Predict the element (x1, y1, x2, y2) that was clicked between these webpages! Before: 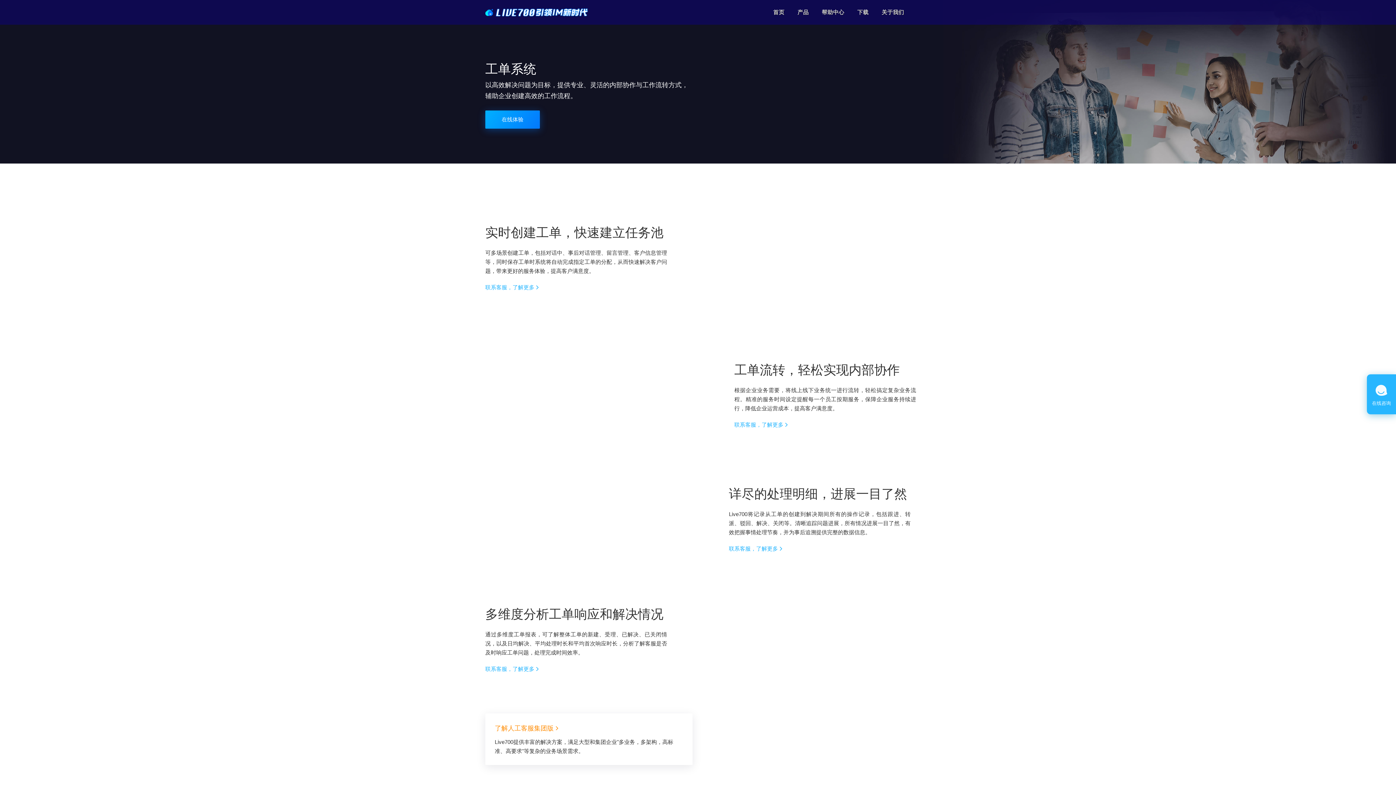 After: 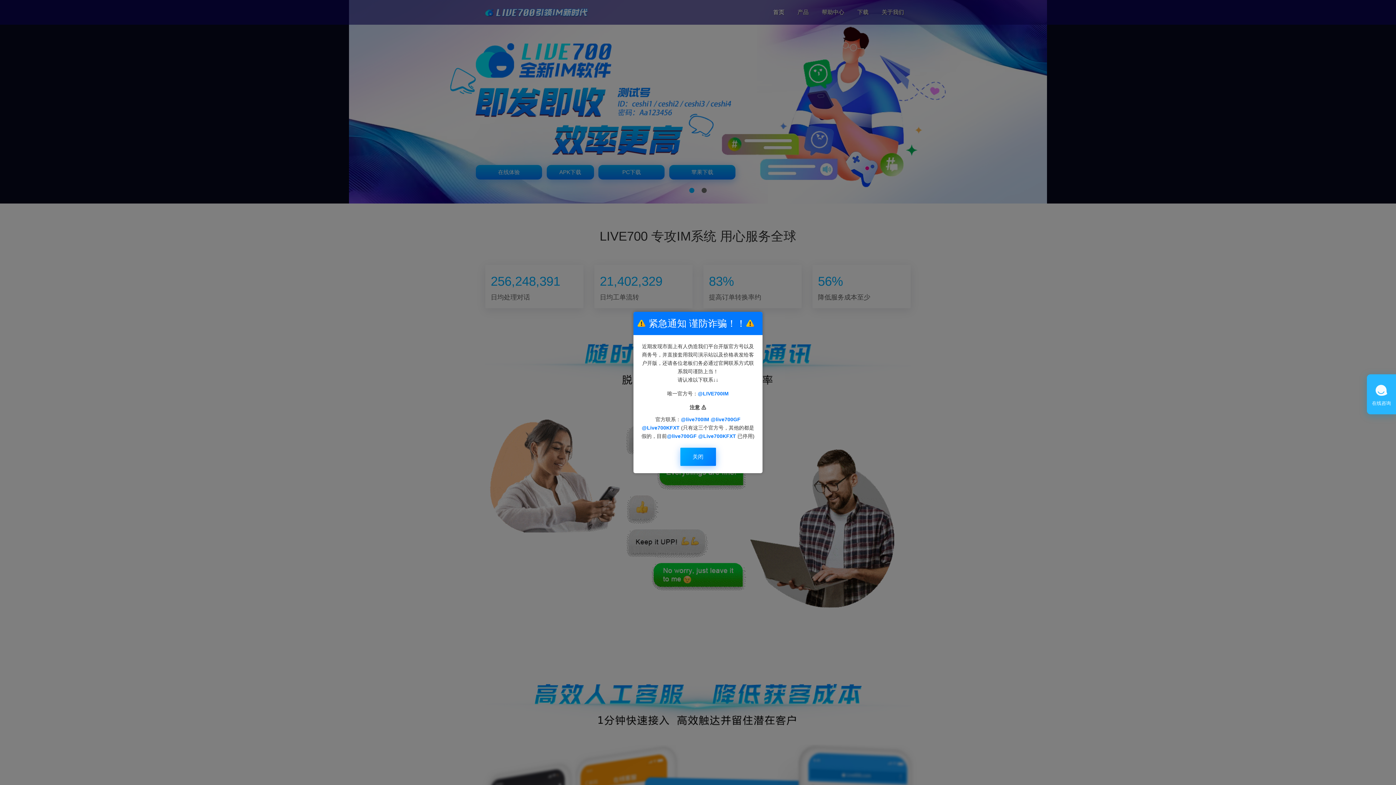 Action: label: 首页 bbox: (769, 0, 788, 24)